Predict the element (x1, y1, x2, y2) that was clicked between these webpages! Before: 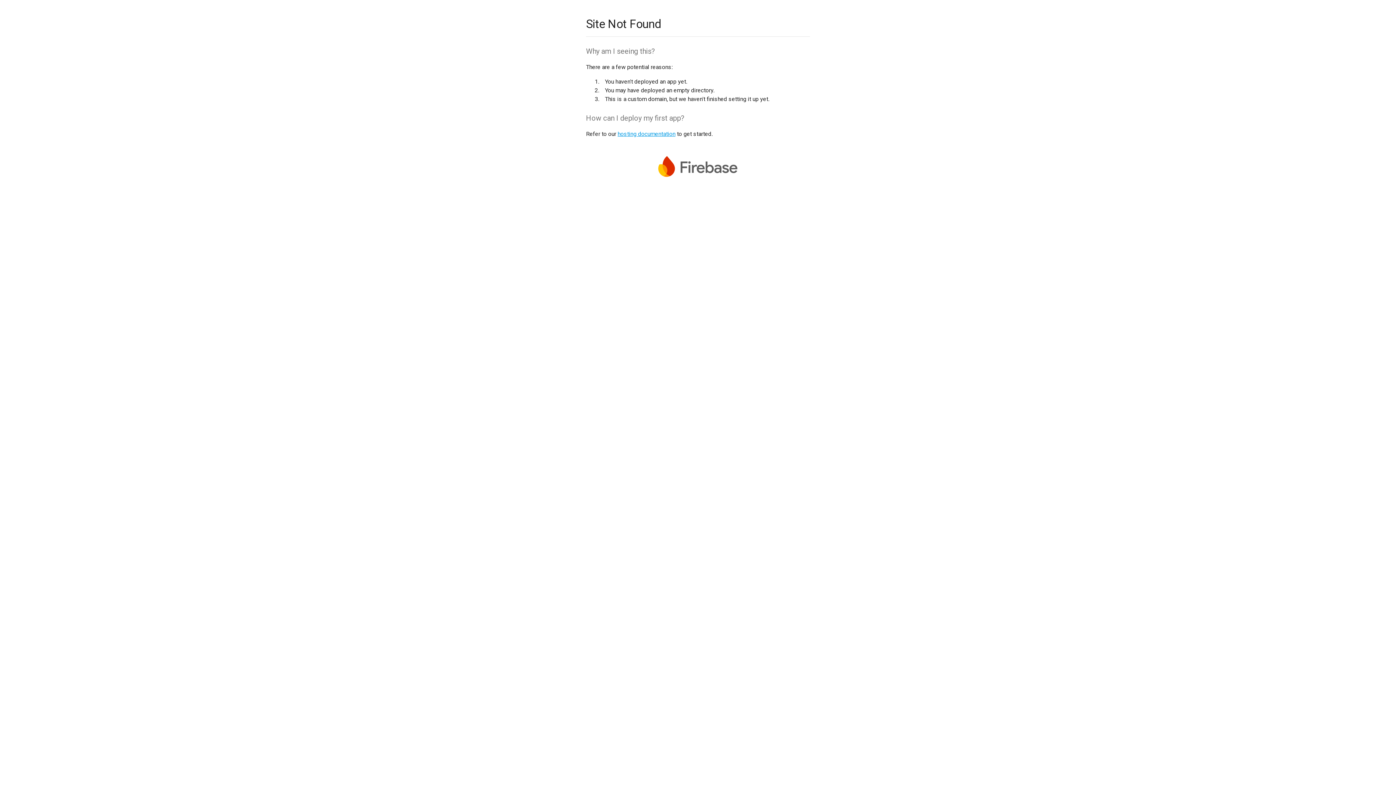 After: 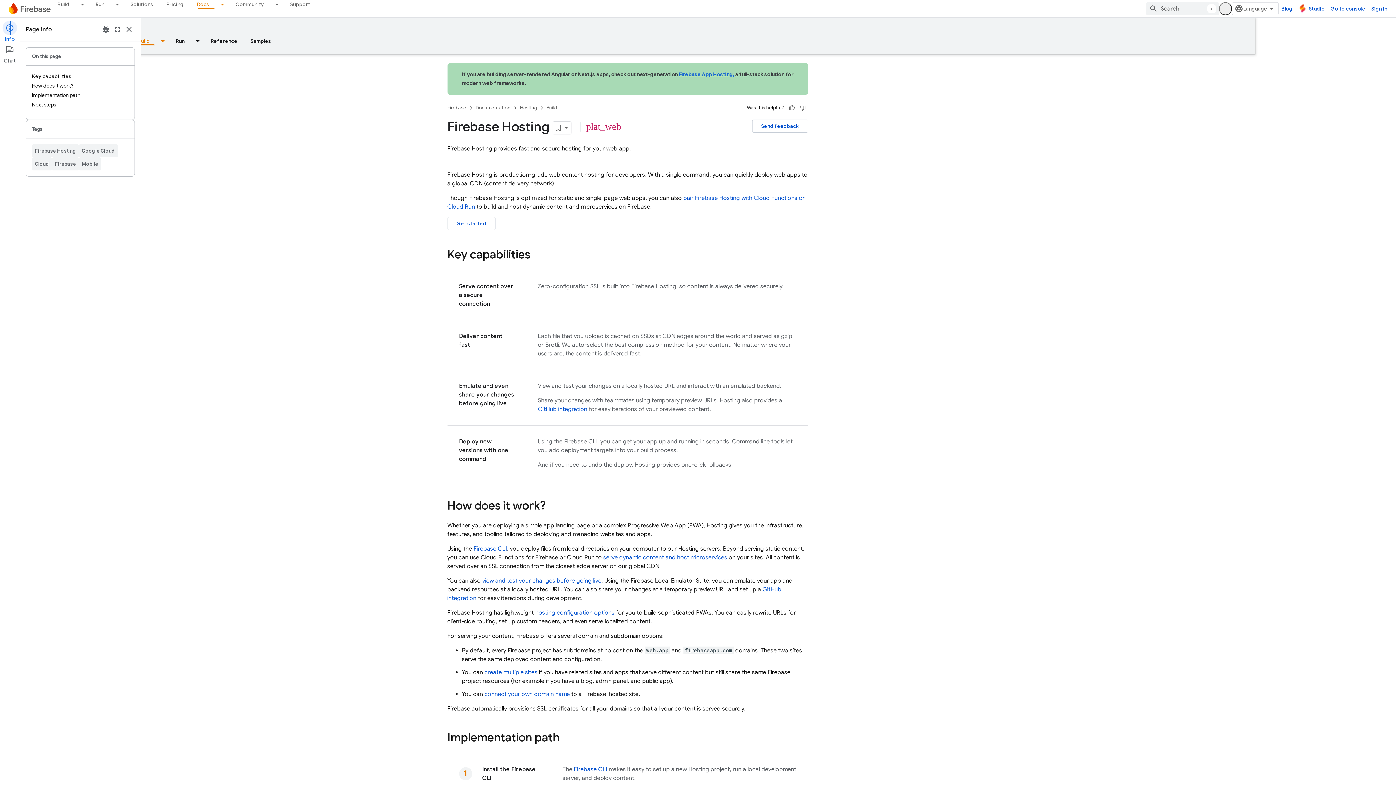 Action: bbox: (617, 130, 675, 137) label: hosting documentation